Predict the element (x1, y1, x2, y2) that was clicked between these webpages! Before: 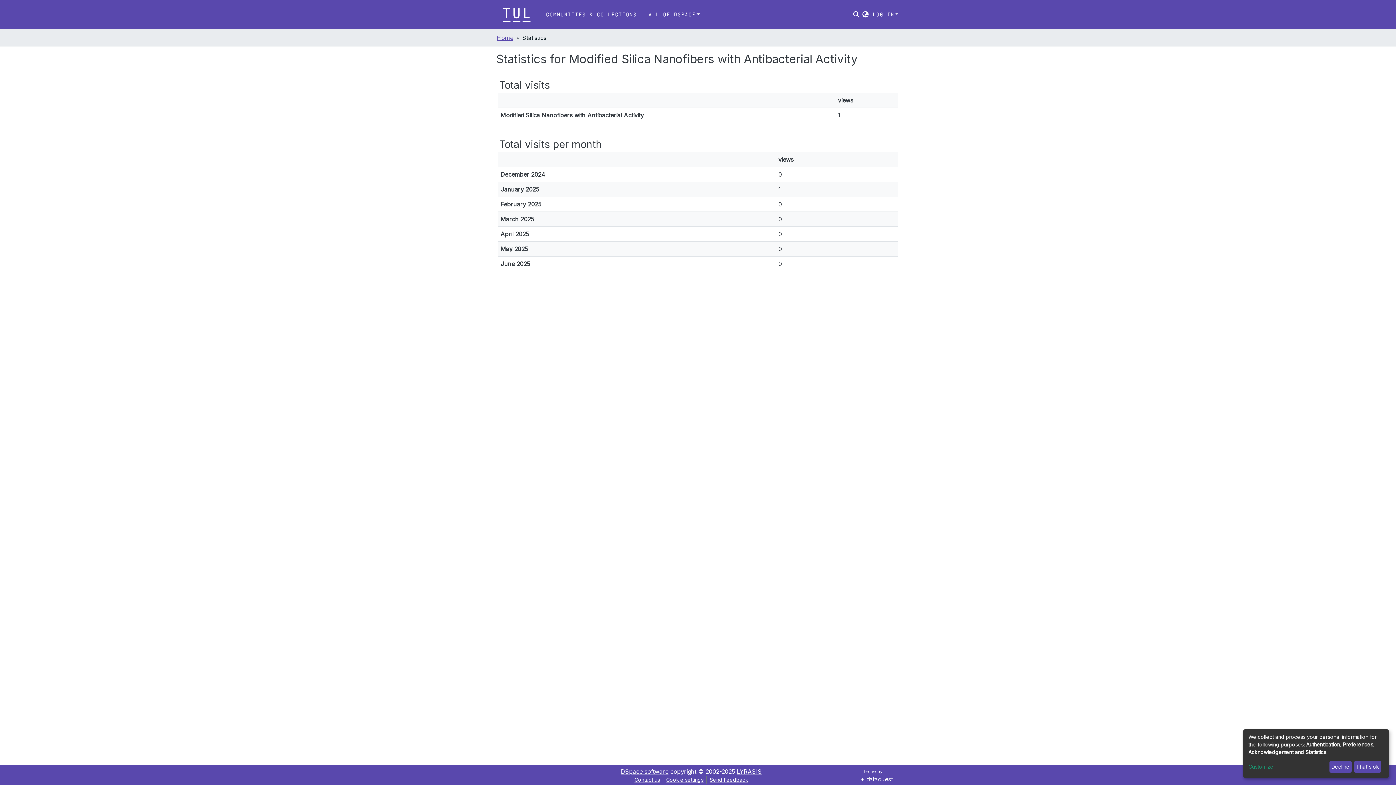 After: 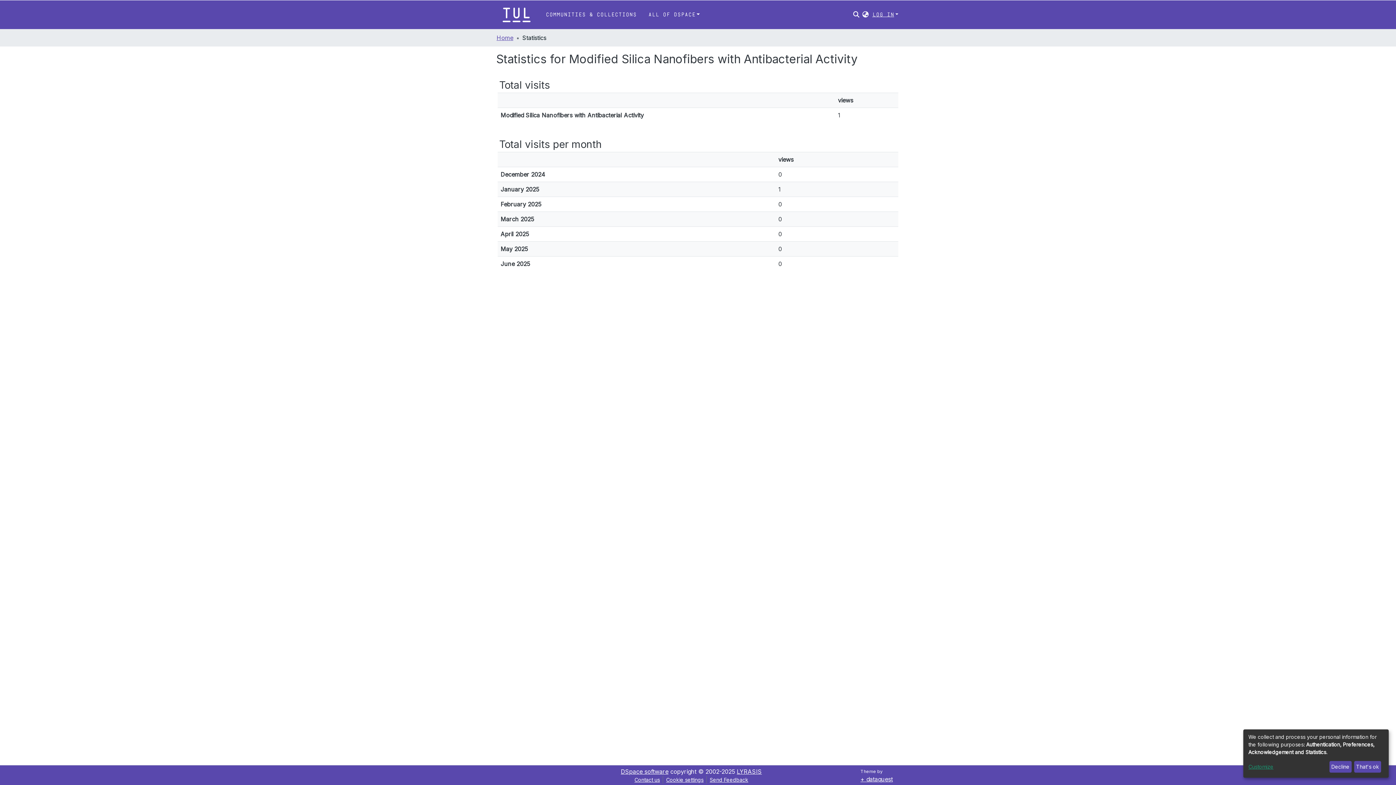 Action: label: Cookie settings bbox: (663, 776, 706, 783)